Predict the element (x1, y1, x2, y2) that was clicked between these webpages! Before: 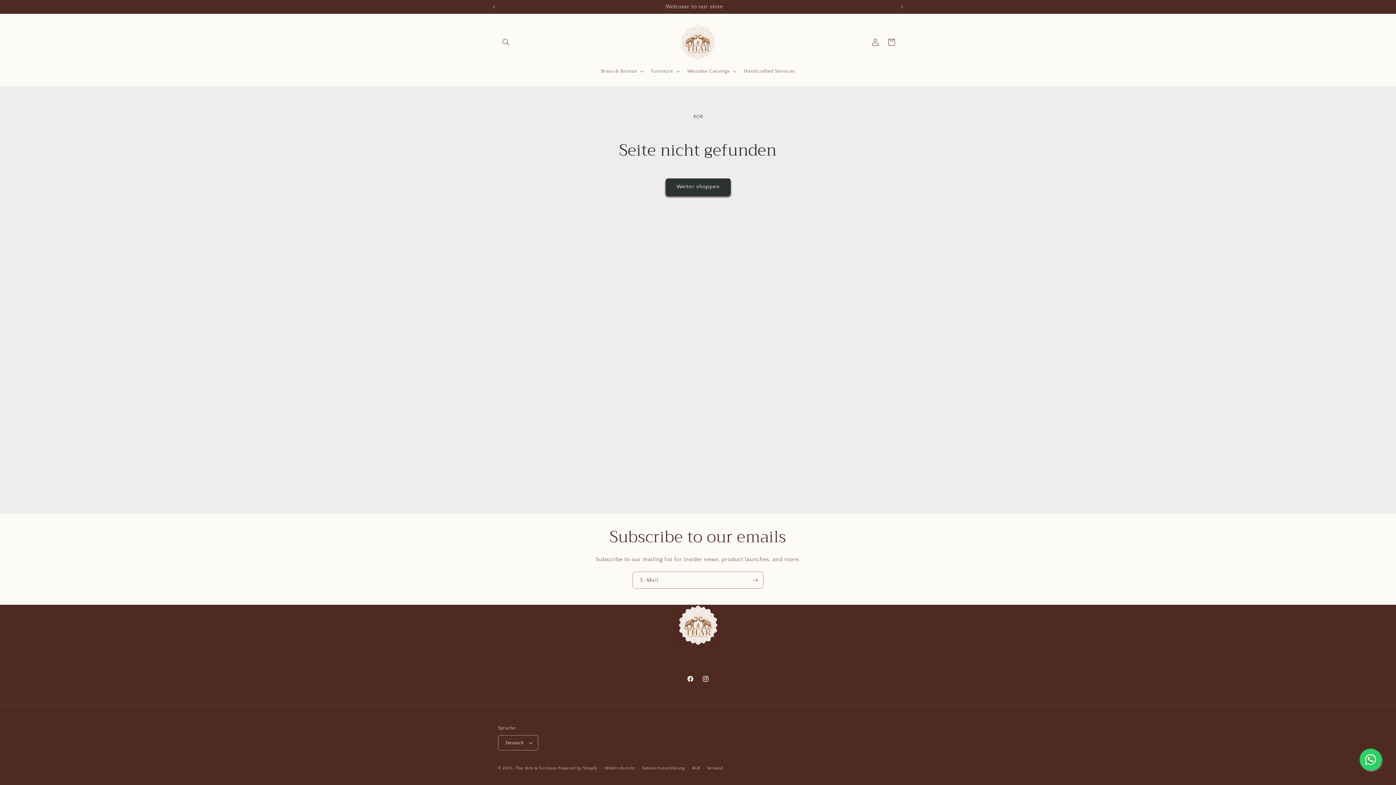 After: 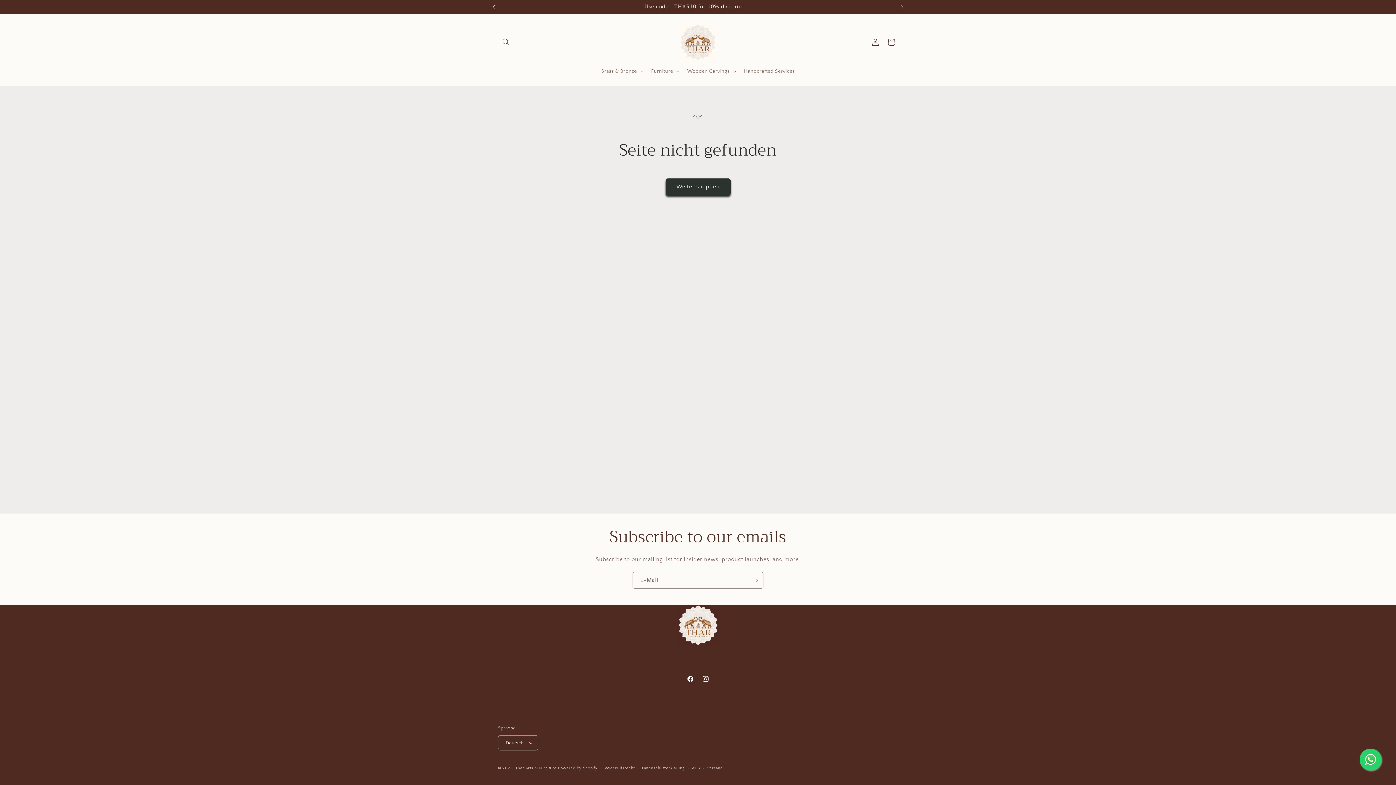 Action: label: Vorherige Ankündigung bbox: (486, 0, 502, 13)